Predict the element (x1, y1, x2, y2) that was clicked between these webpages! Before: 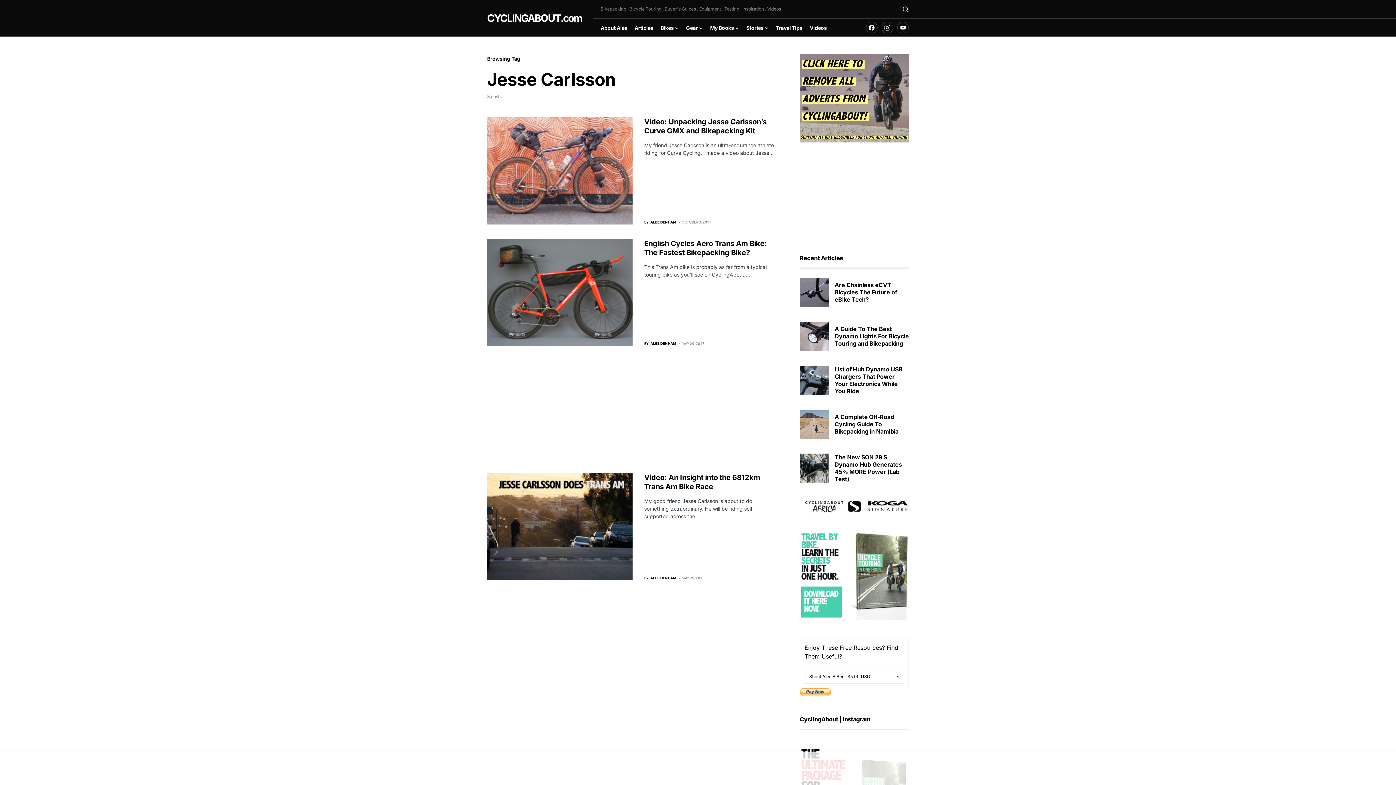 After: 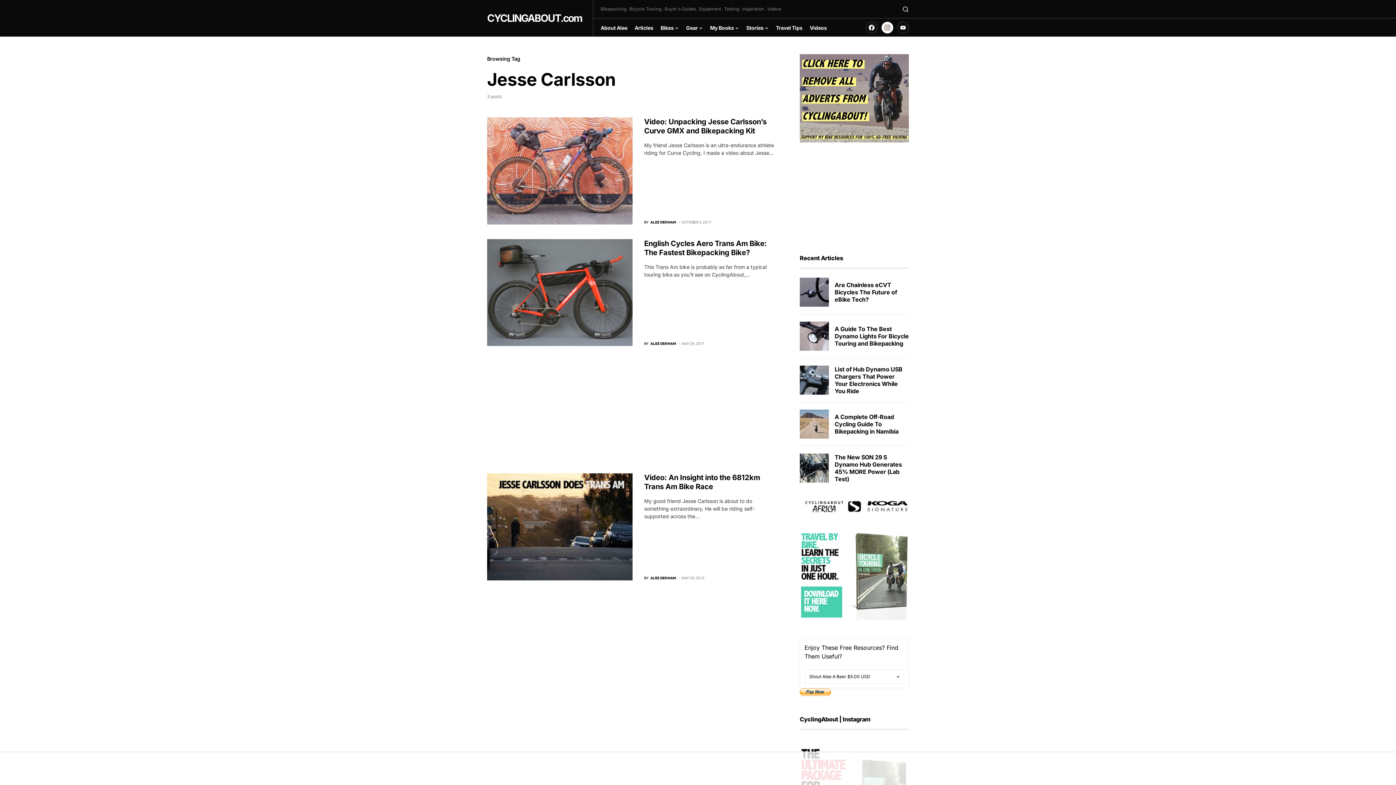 Action: bbox: (881, 20, 893, 34)